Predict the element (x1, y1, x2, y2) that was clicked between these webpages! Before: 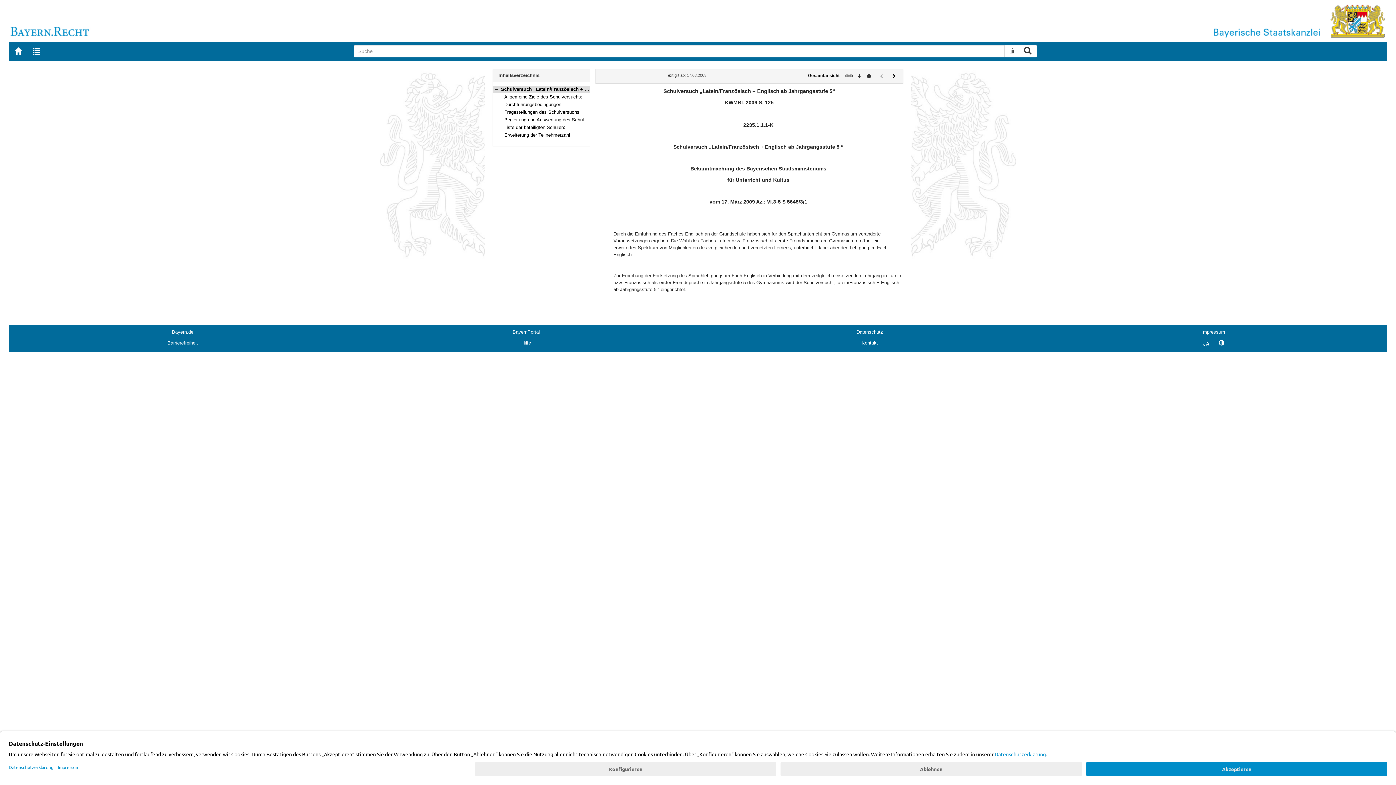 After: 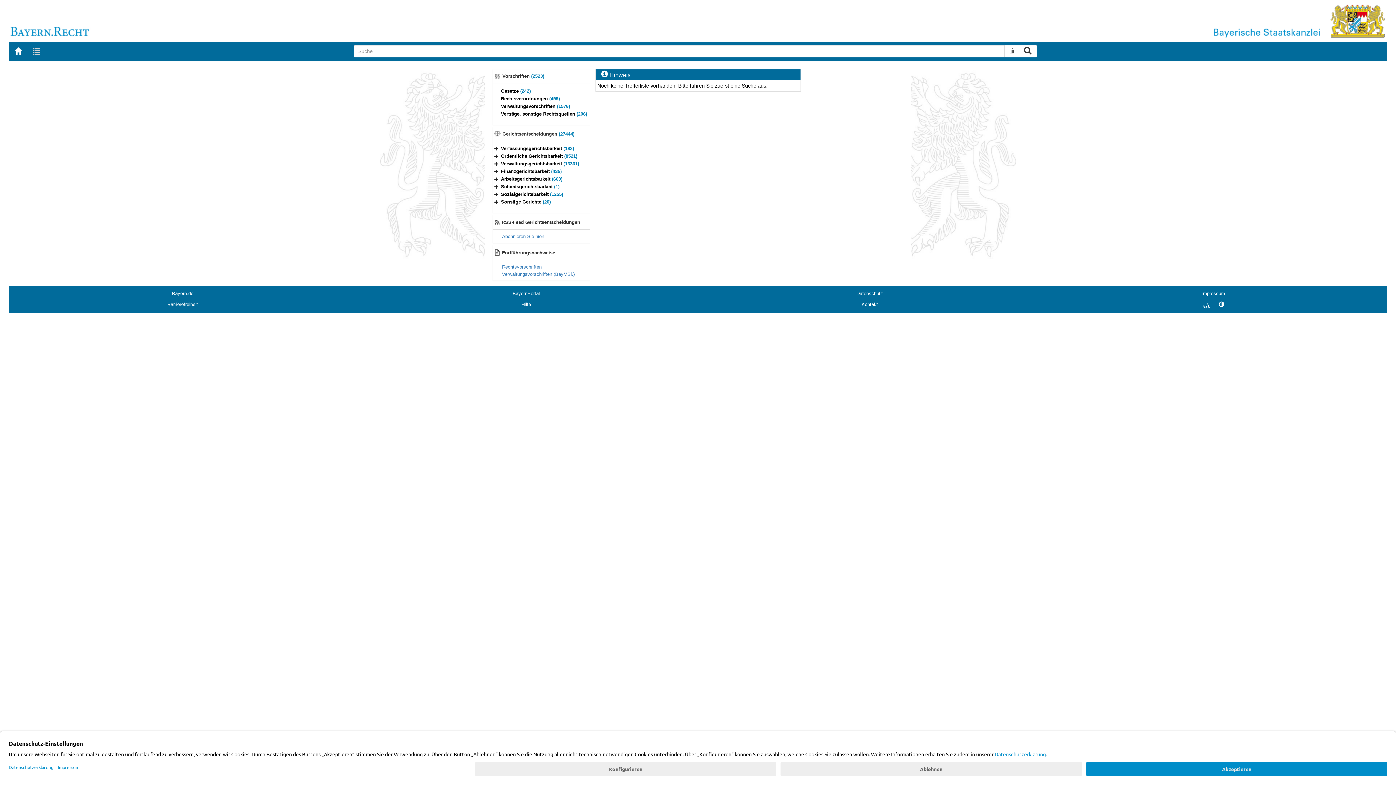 Action: bbox: (27, 42, 45, 60) label: Zur Trefferliste der letzten Suche